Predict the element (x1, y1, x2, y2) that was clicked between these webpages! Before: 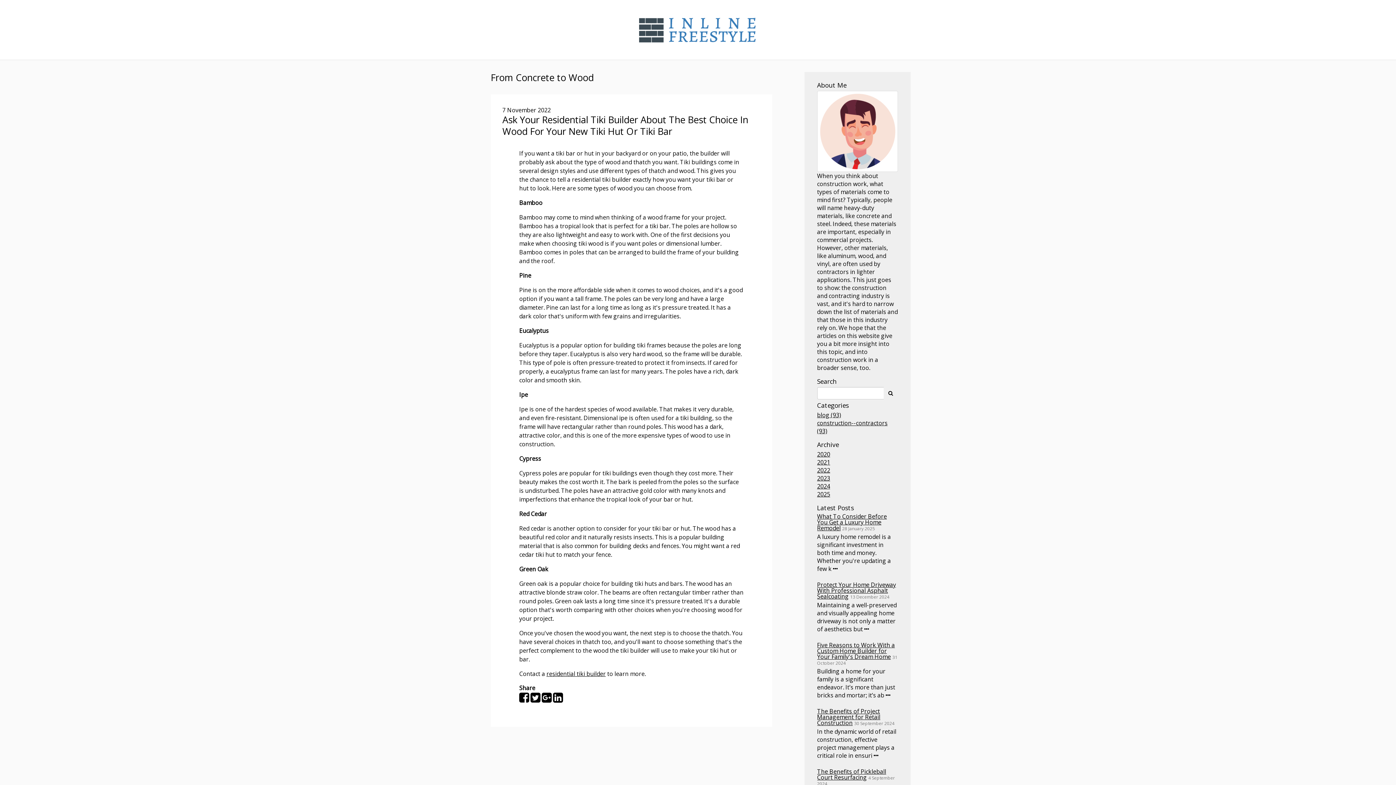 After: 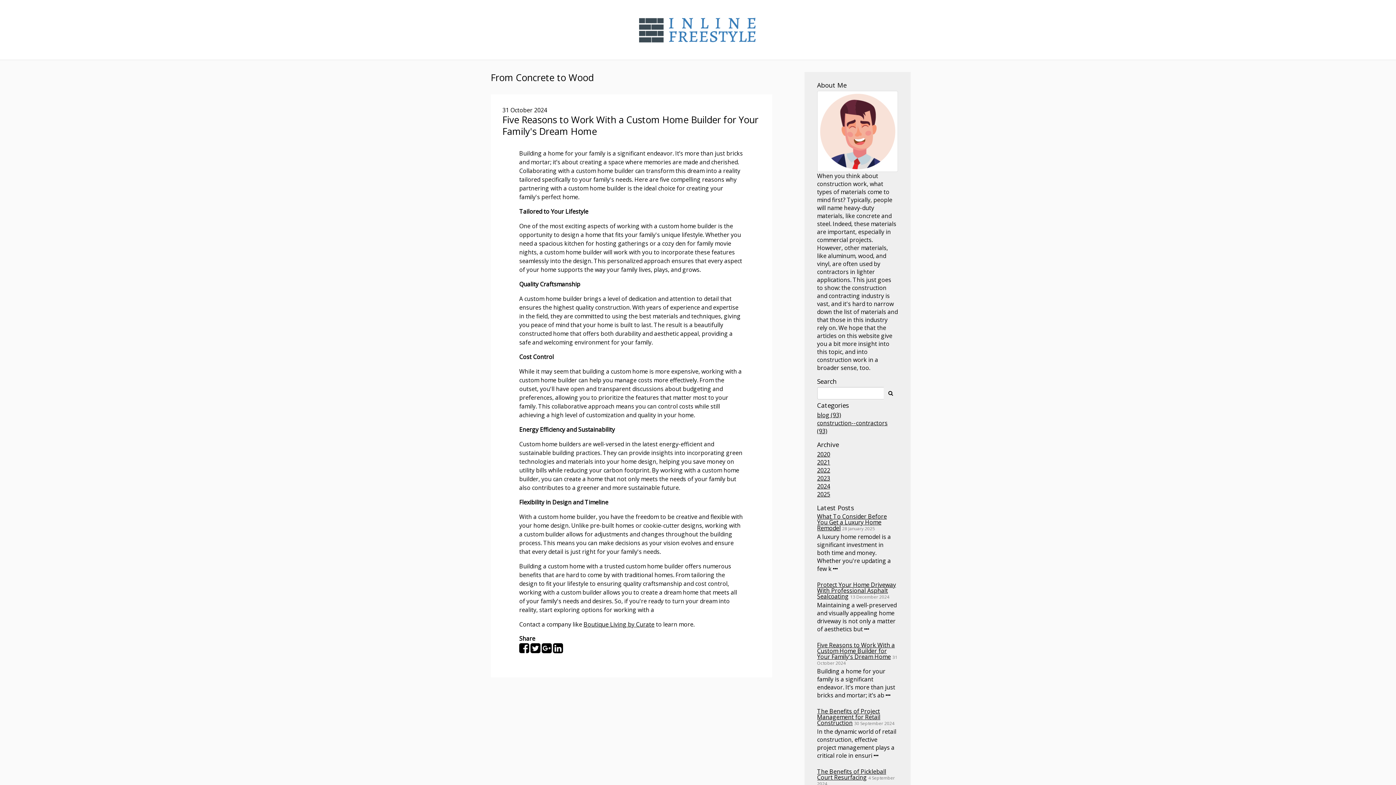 Action: bbox: (886, 691, 890, 699)